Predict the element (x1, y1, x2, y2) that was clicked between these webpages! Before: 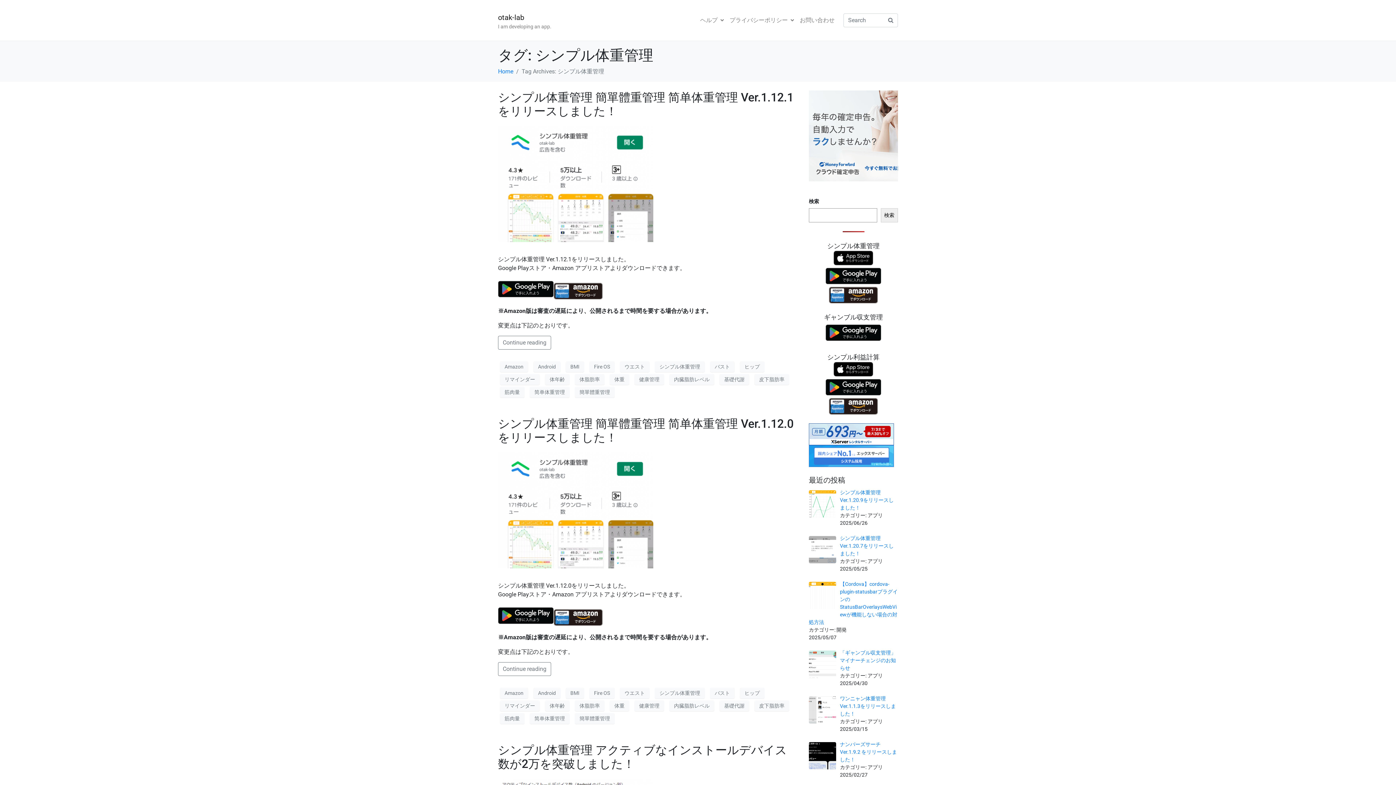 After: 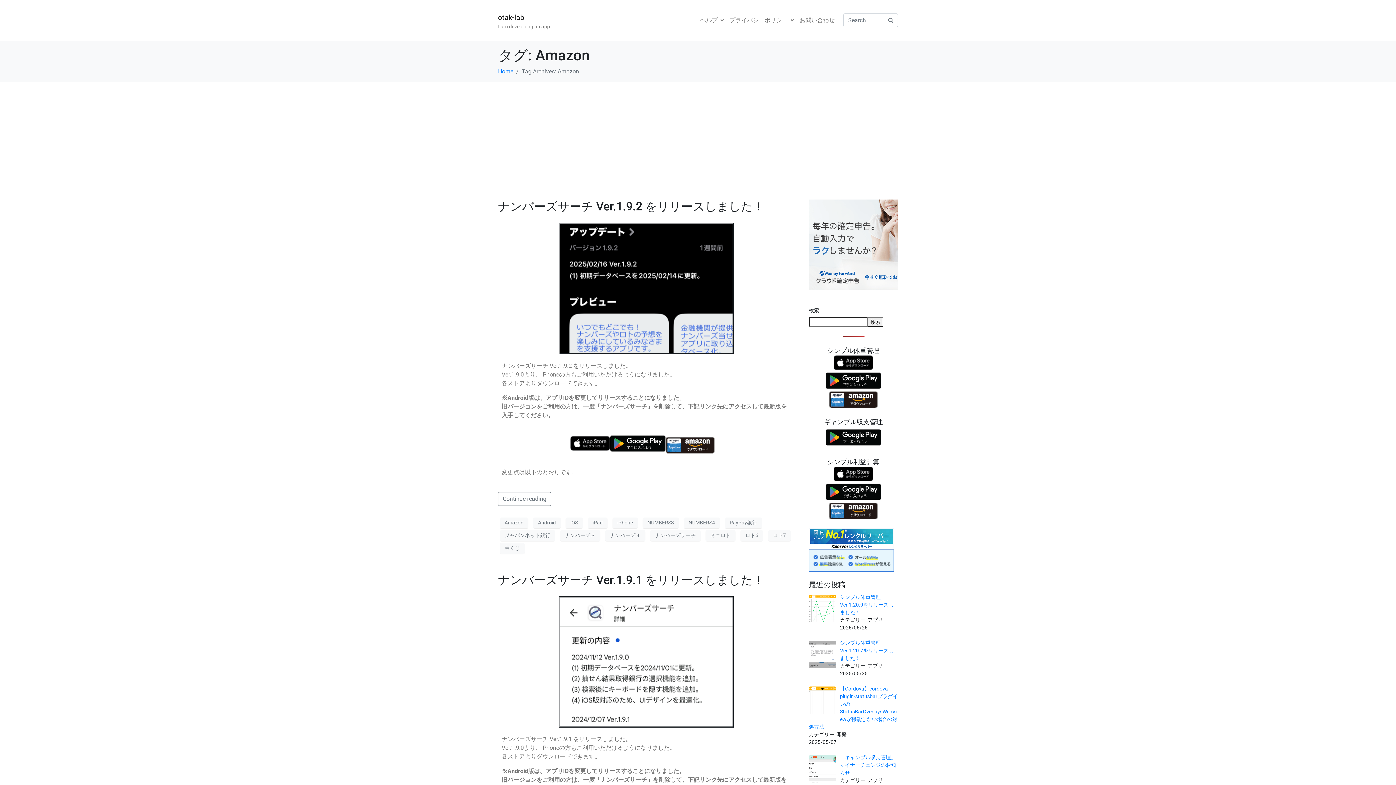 Action: bbox: (500, 688, 528, 699) label: Amazon